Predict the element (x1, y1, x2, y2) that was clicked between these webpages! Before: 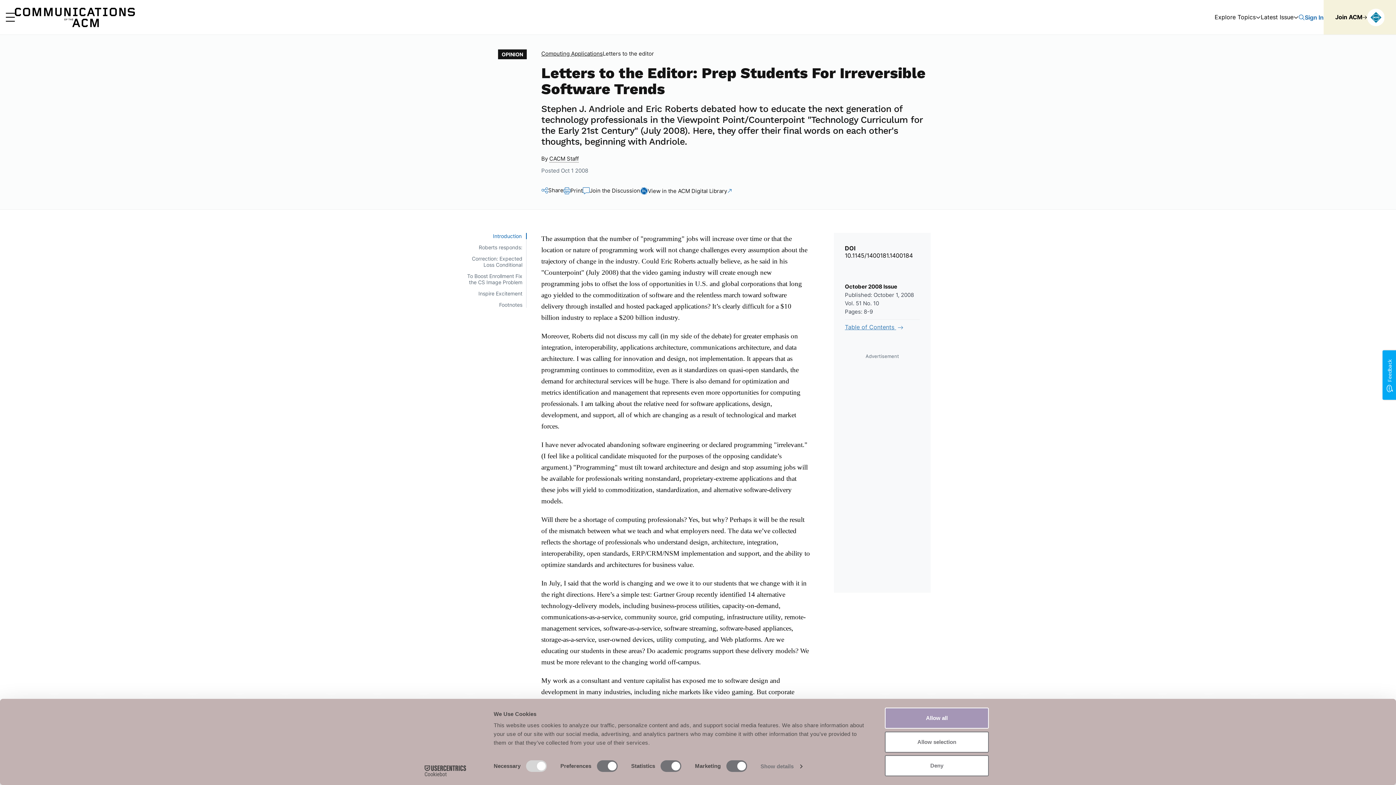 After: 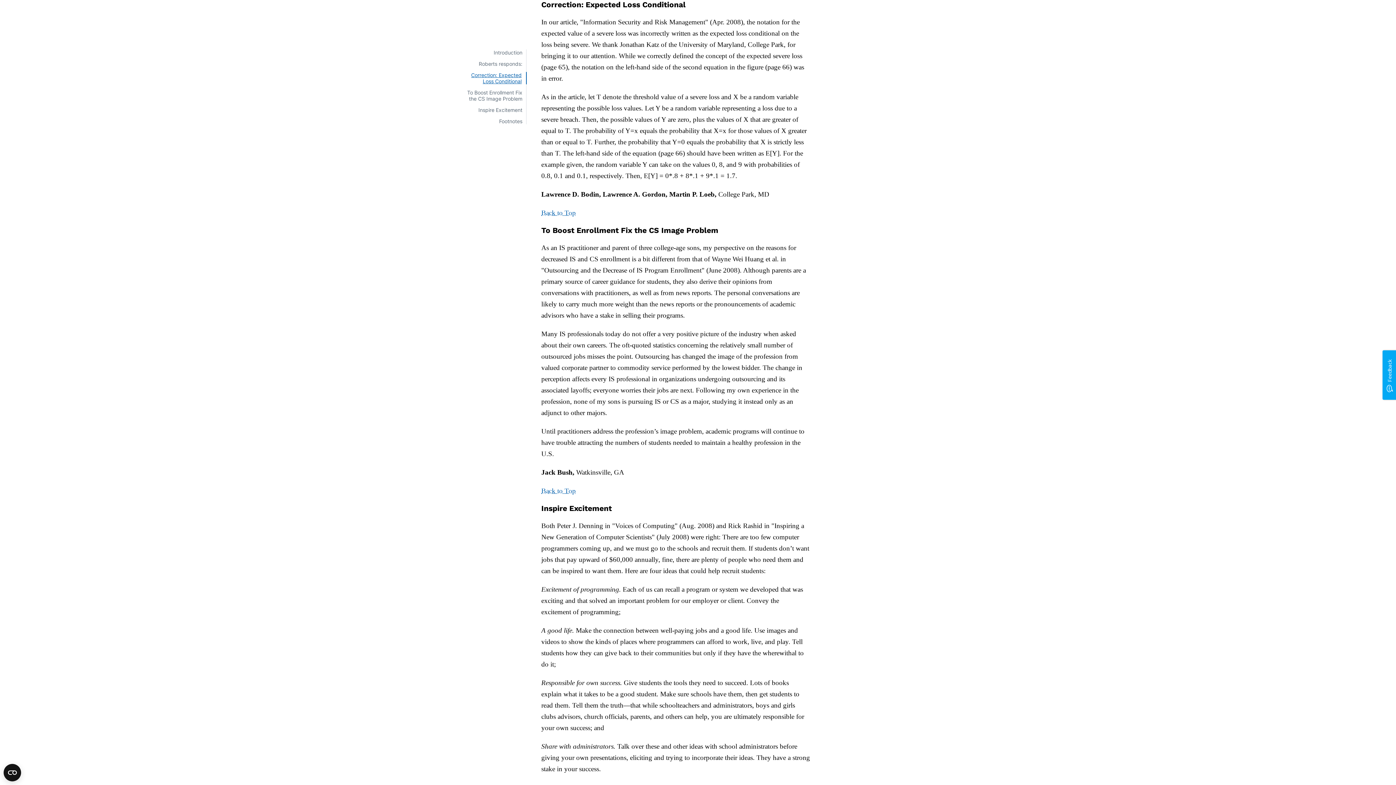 Action: bbox: (465, 255, 526, 268) label: Correction: Expected Loss Conditional